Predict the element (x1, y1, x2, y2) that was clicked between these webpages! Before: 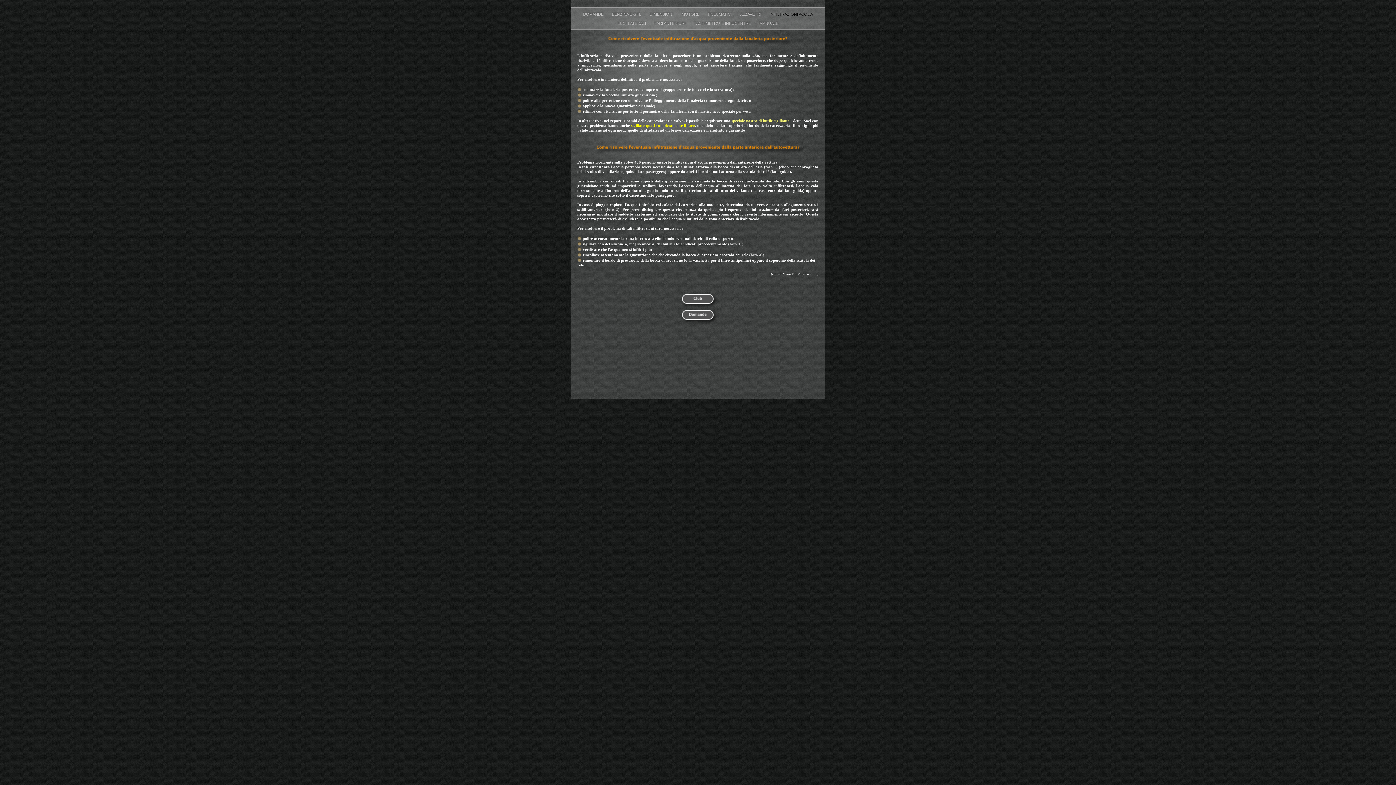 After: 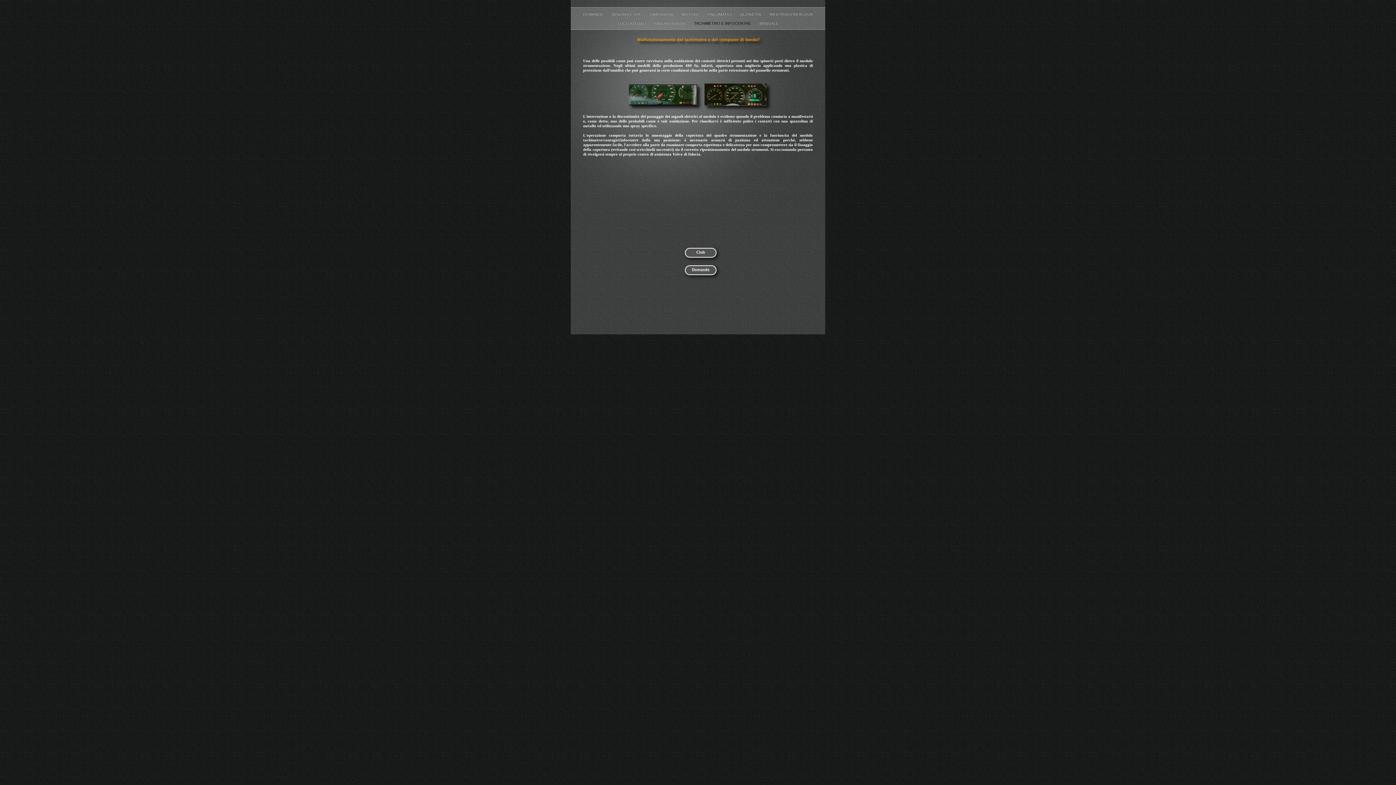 Action: label: TACHIMETRO E INFOCENTRE  bbox: (694, 21, 752, 25)